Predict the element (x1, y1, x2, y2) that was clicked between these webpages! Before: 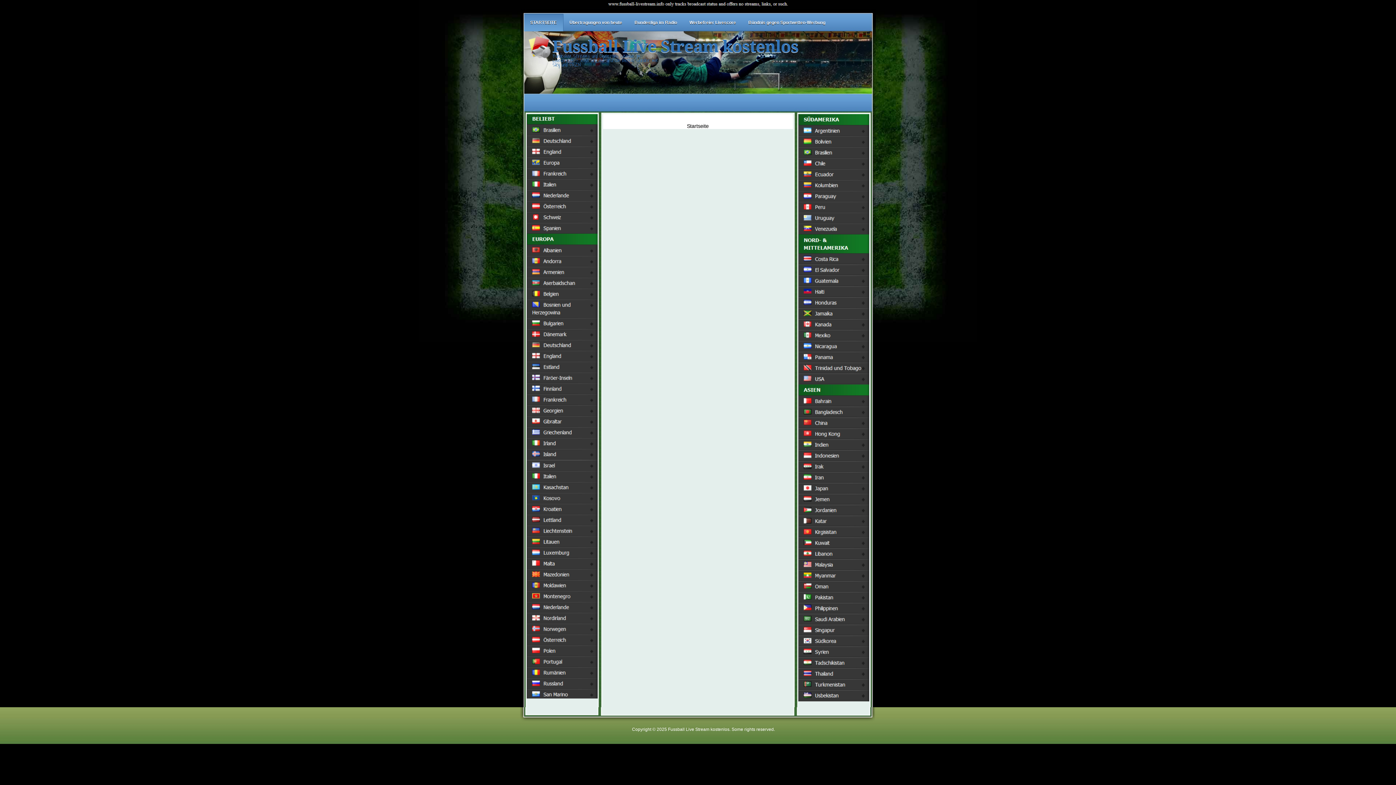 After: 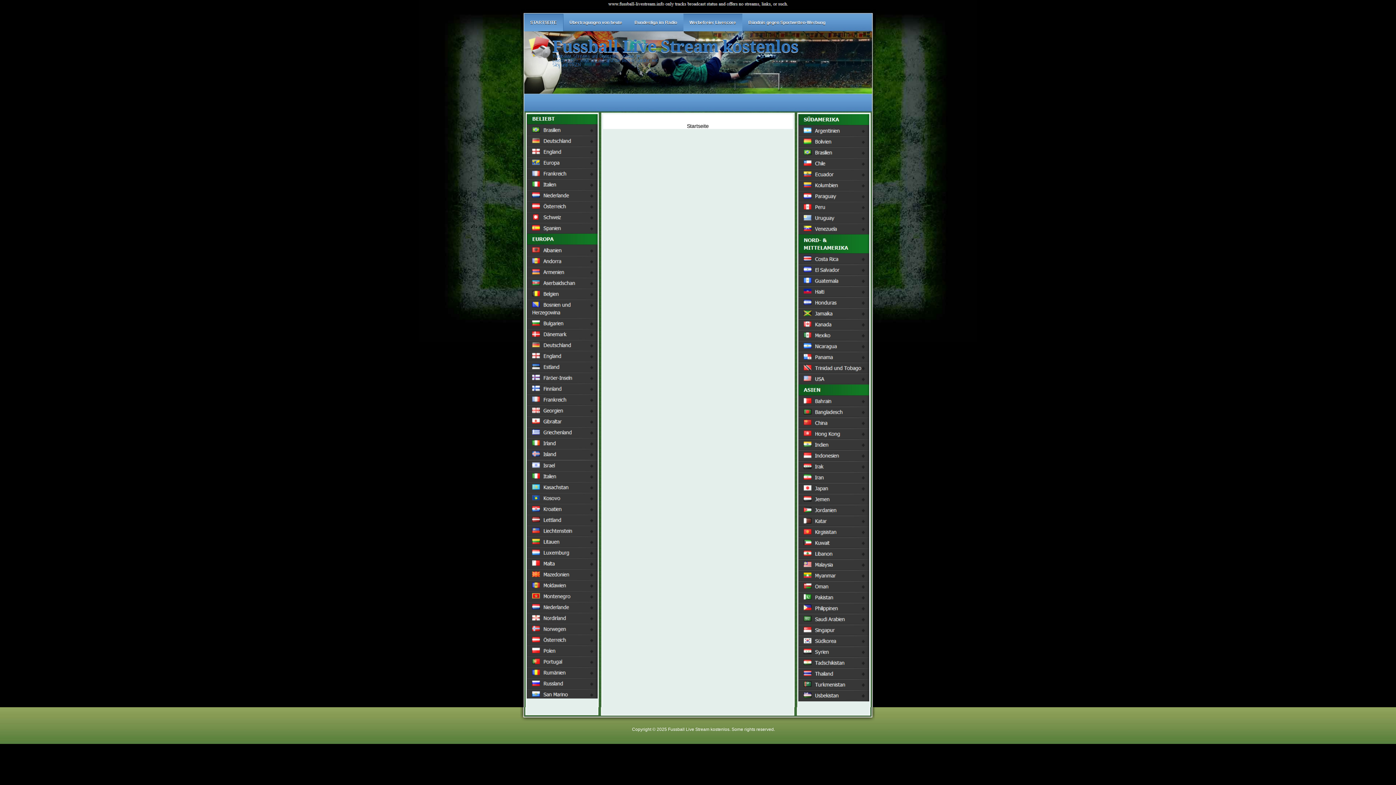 Action: bbox: (683, 13, 742, 31) label: Werbefreier Livescore